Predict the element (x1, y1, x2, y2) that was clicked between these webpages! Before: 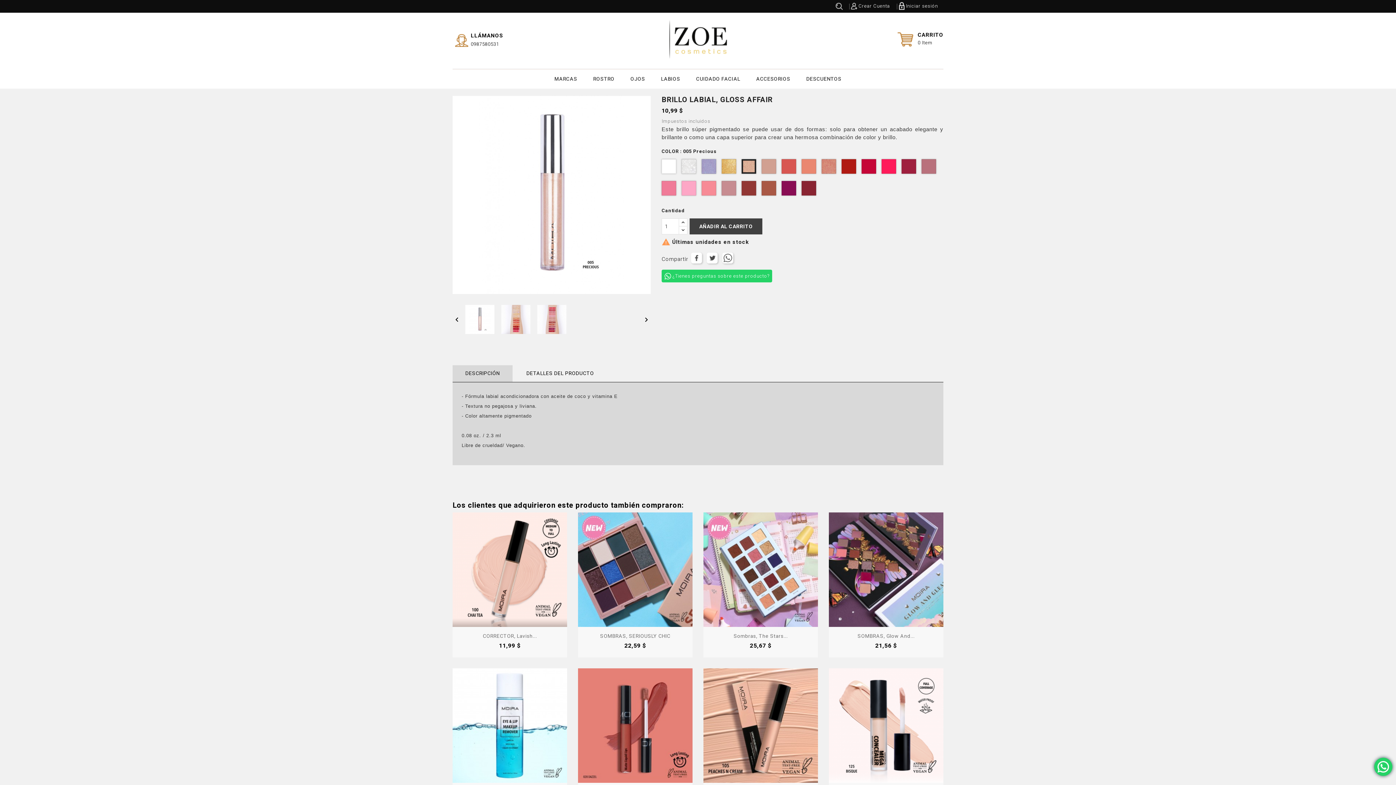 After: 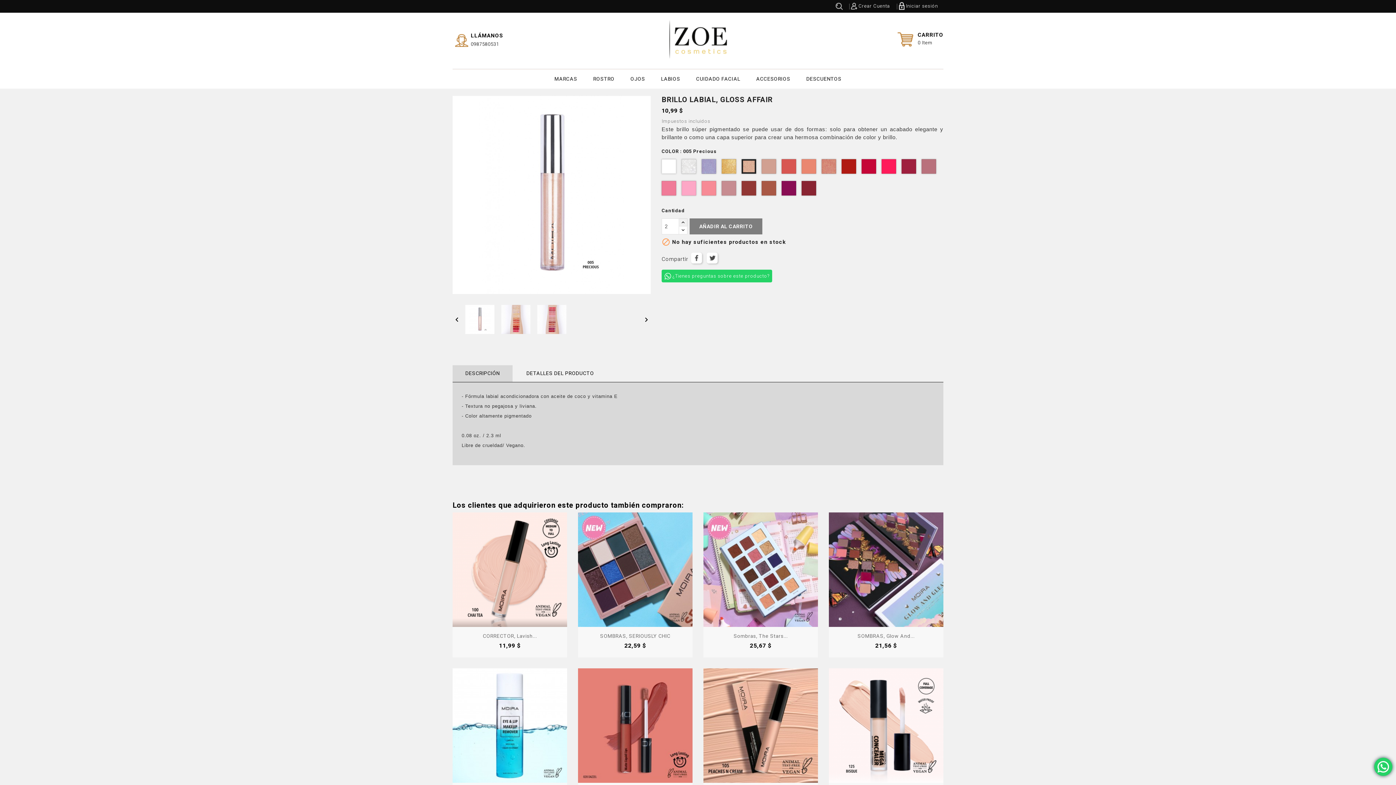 Action: bbox: (678, 218, 687, 226)